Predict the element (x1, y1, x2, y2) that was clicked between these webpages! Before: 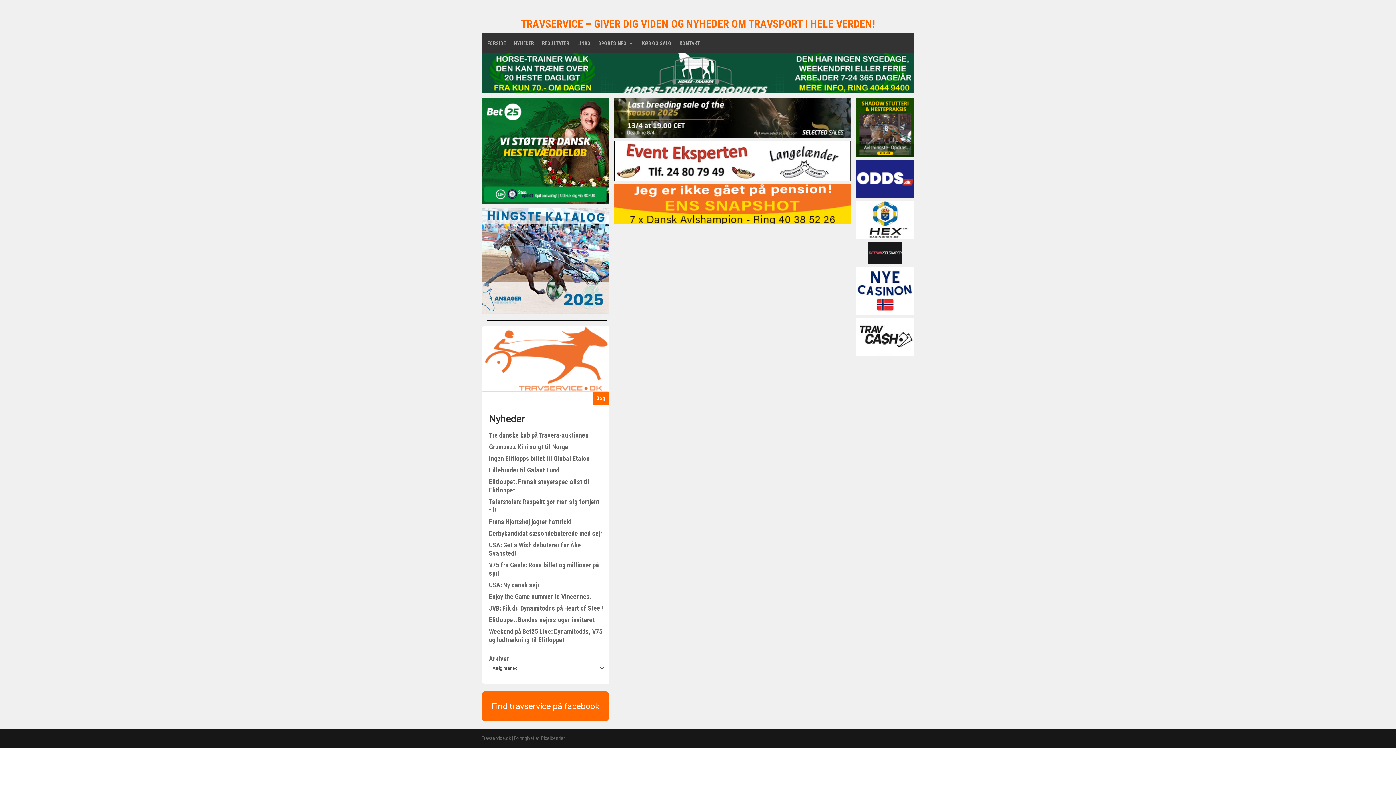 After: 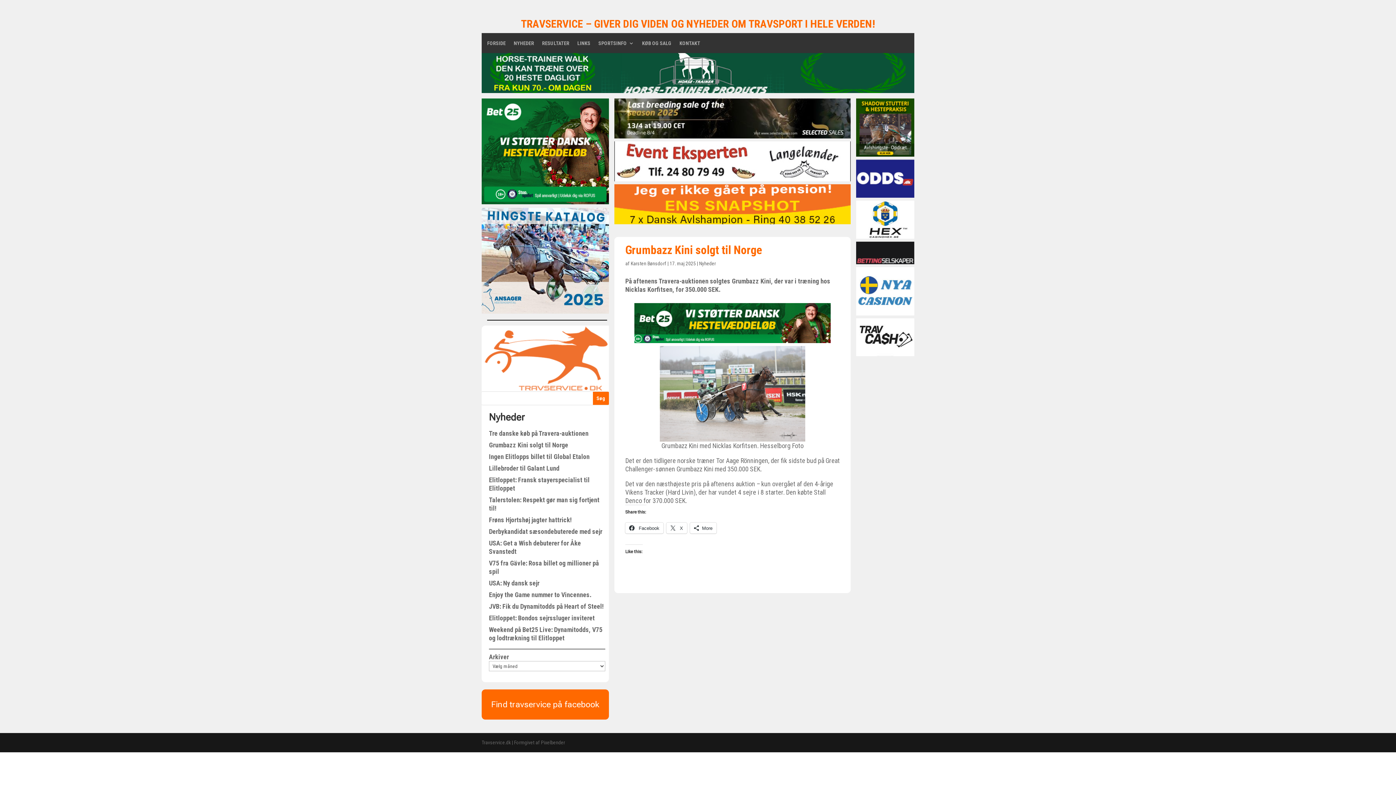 Action: label: Grumbazz Kini solgt til Norge bbox: (489, 443, 568, 450)